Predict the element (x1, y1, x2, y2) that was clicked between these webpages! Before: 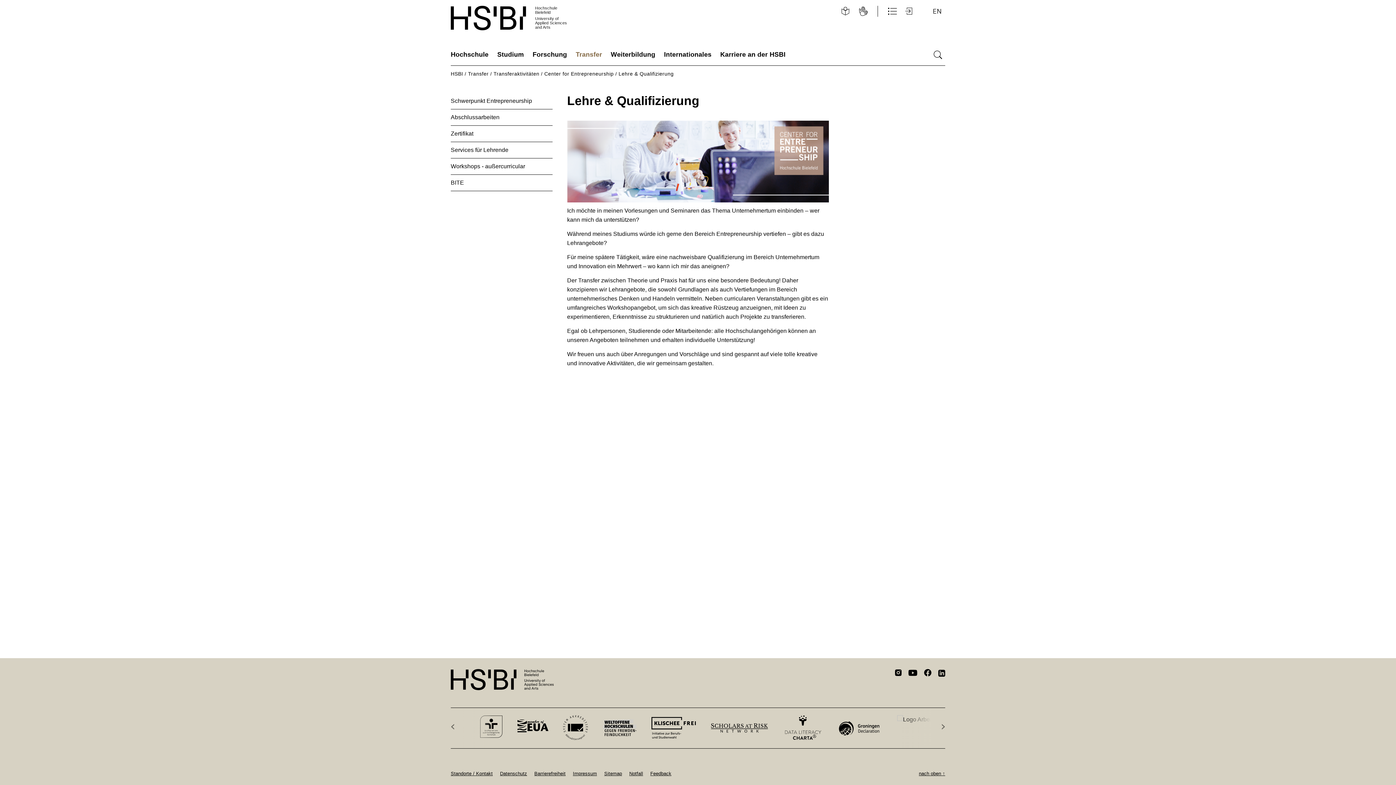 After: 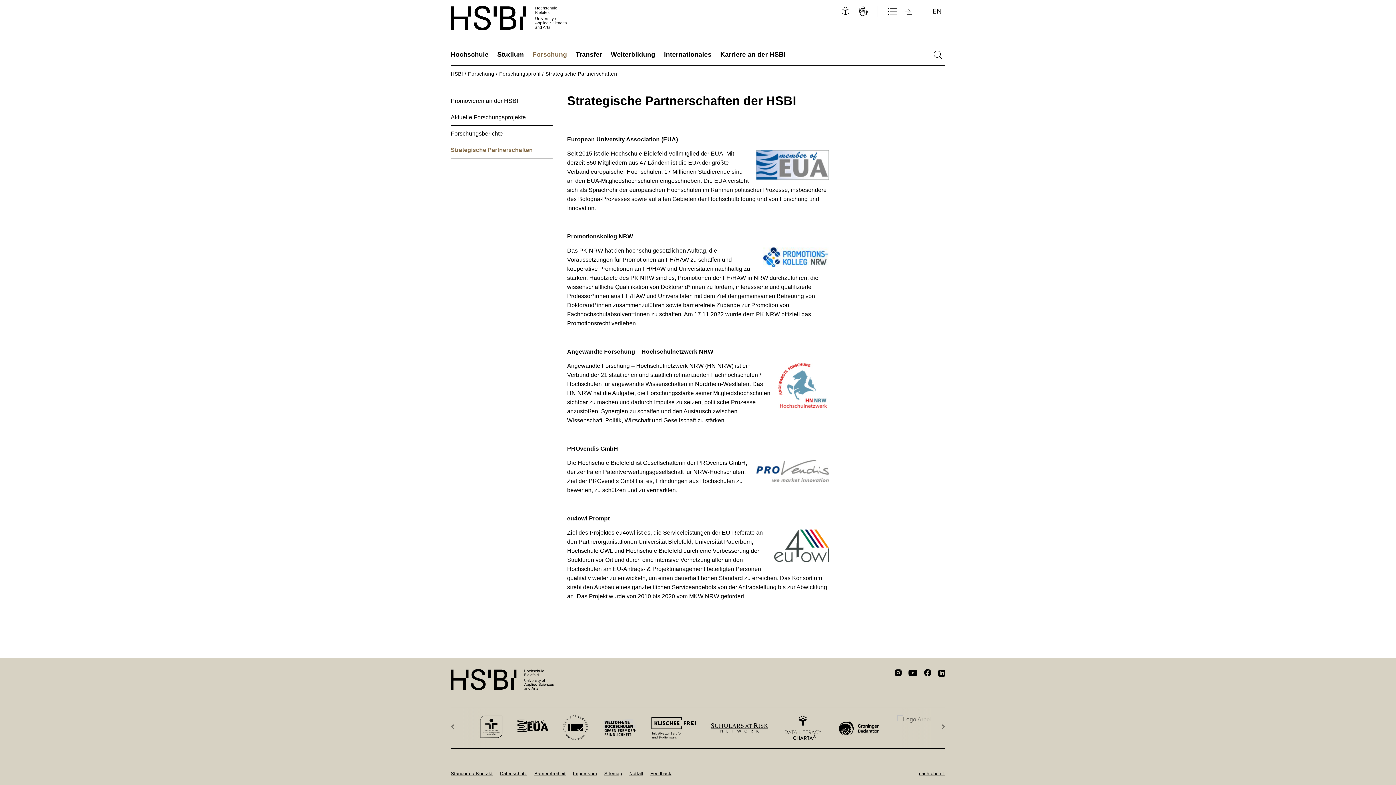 Action: bbox: (517, 727, 548, 733)